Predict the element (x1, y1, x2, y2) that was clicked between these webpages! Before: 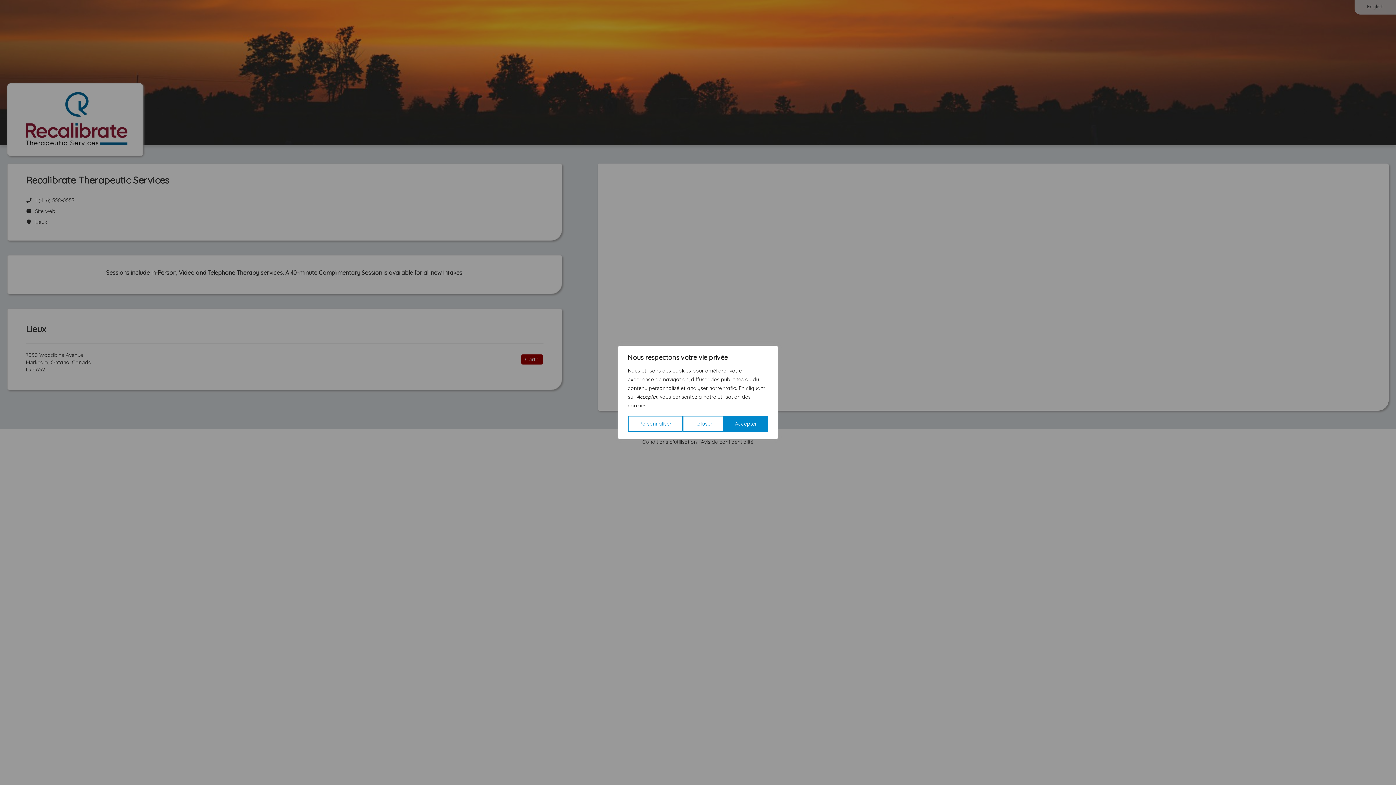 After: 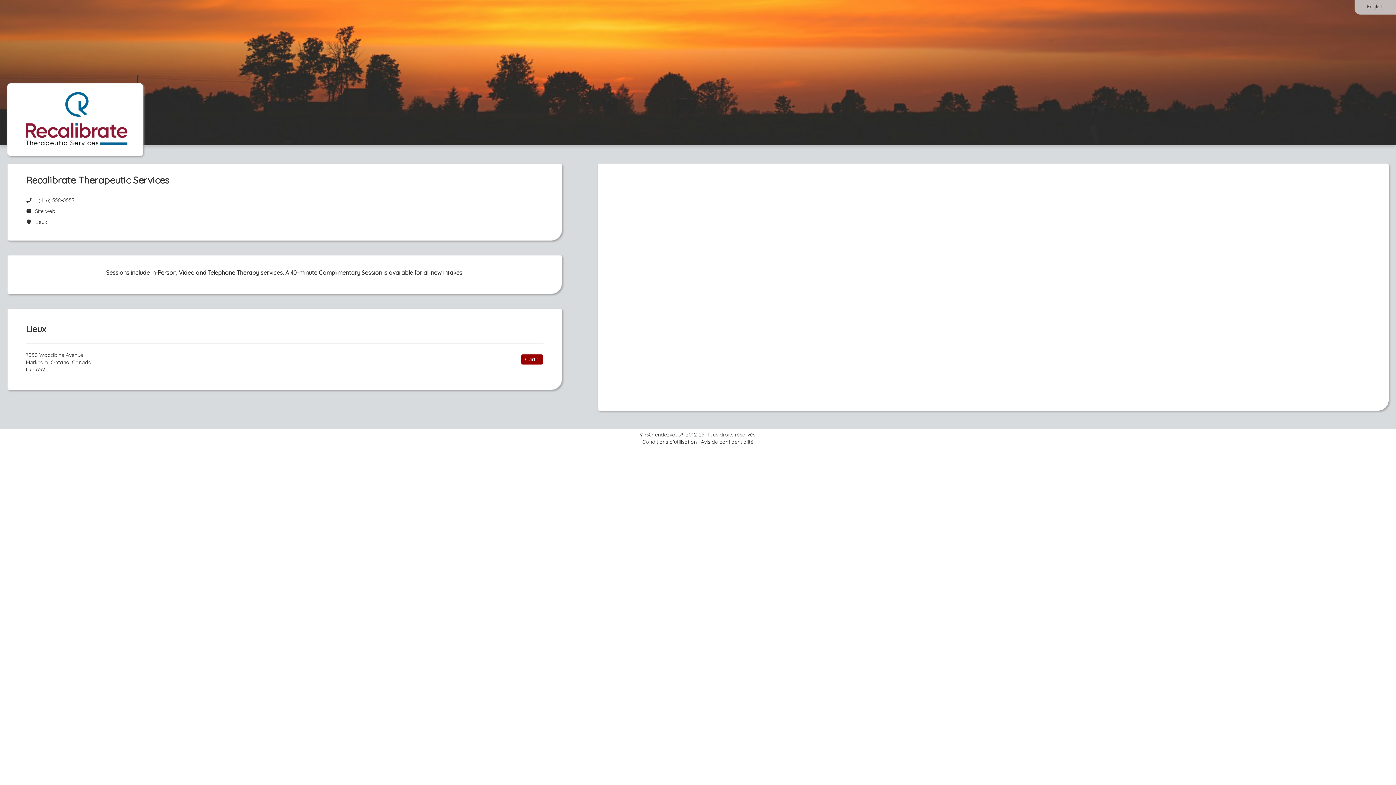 Action: bbox: (723, 416, 768, 432) label: Accepter